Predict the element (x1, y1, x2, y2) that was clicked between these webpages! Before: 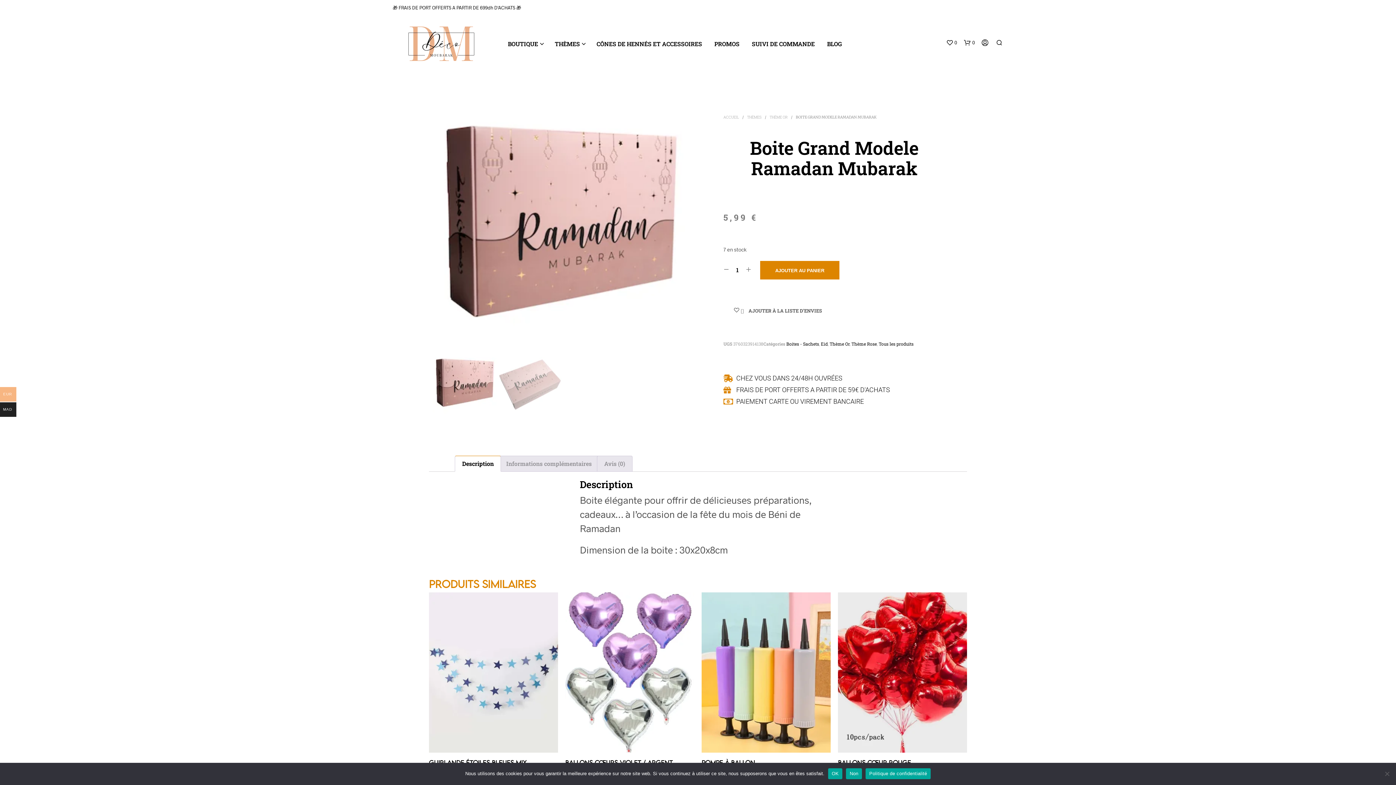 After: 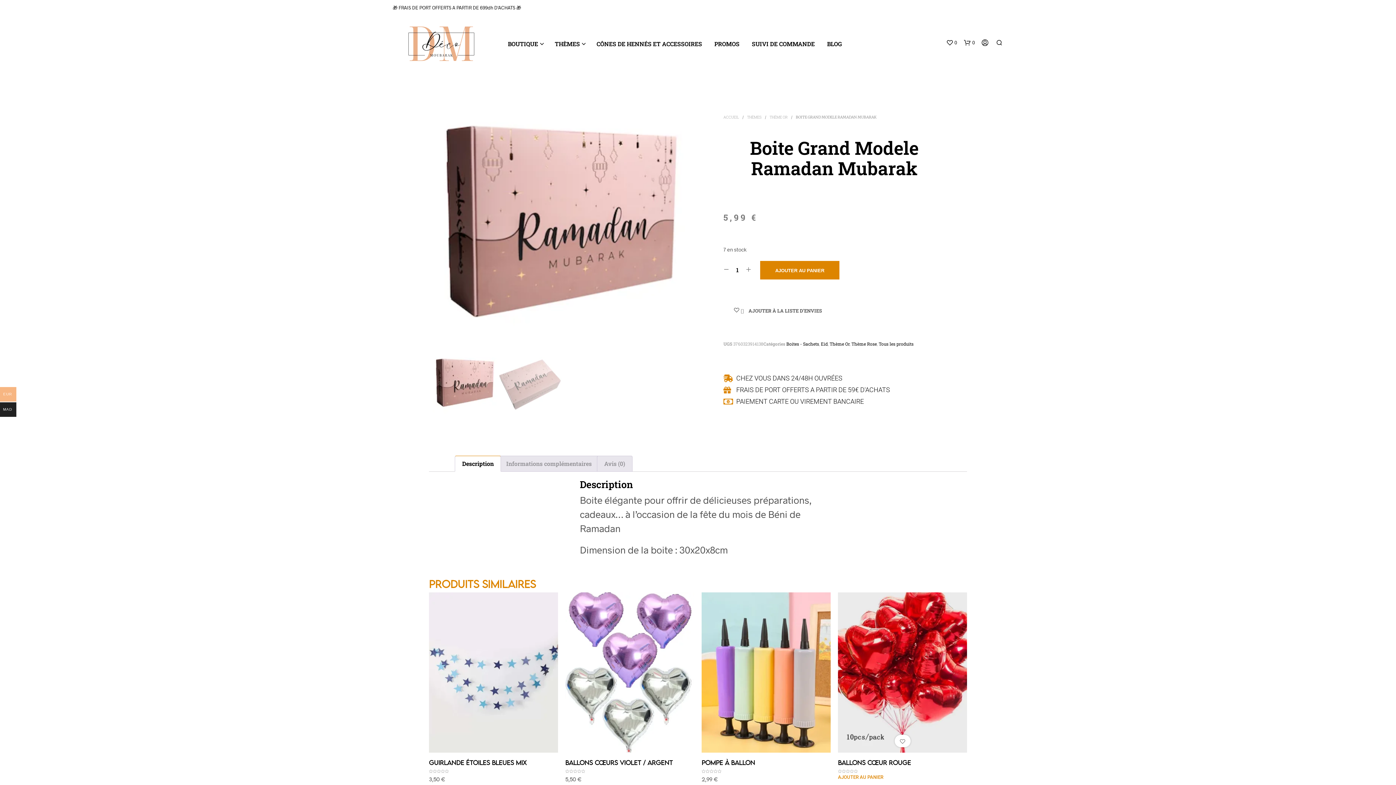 Action: label: Non bbox: (846, 768, 862, 779)